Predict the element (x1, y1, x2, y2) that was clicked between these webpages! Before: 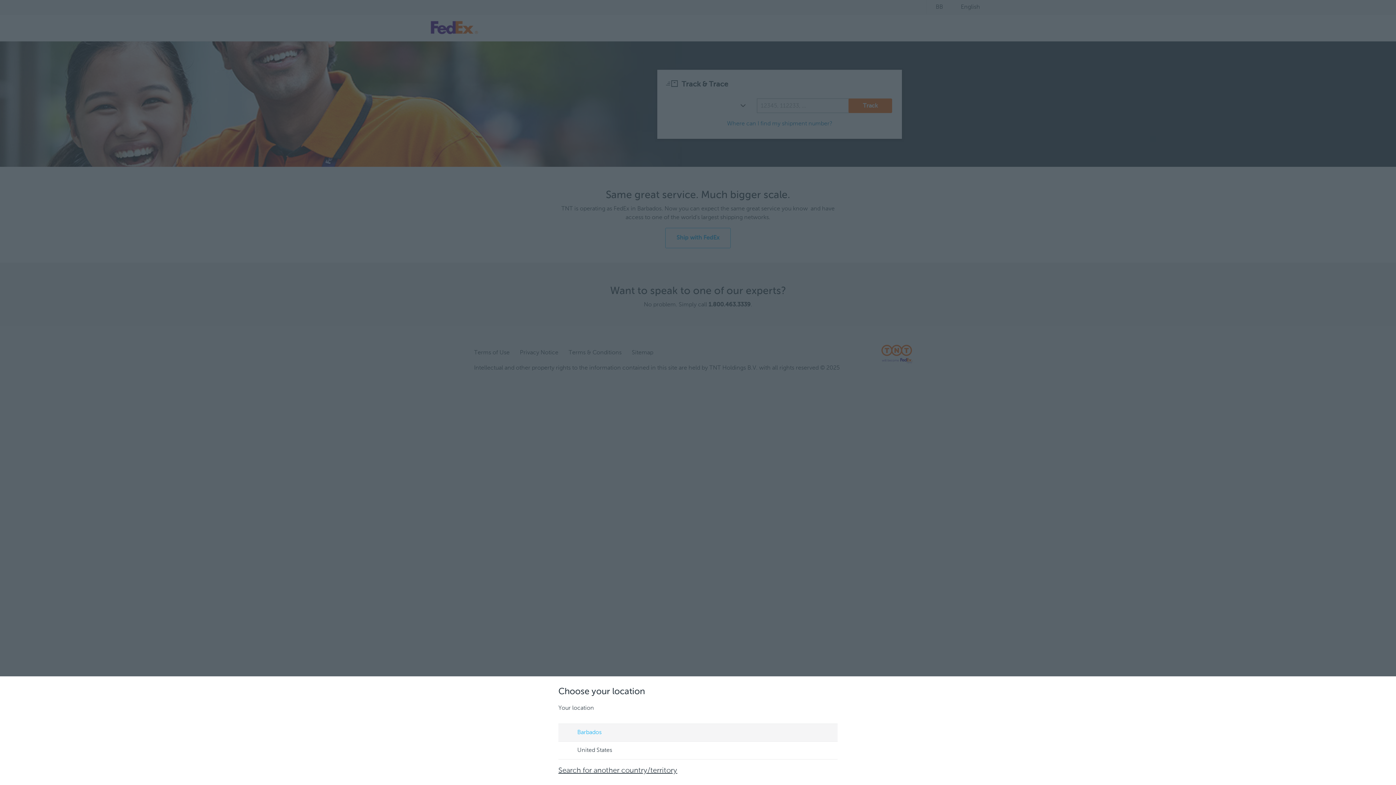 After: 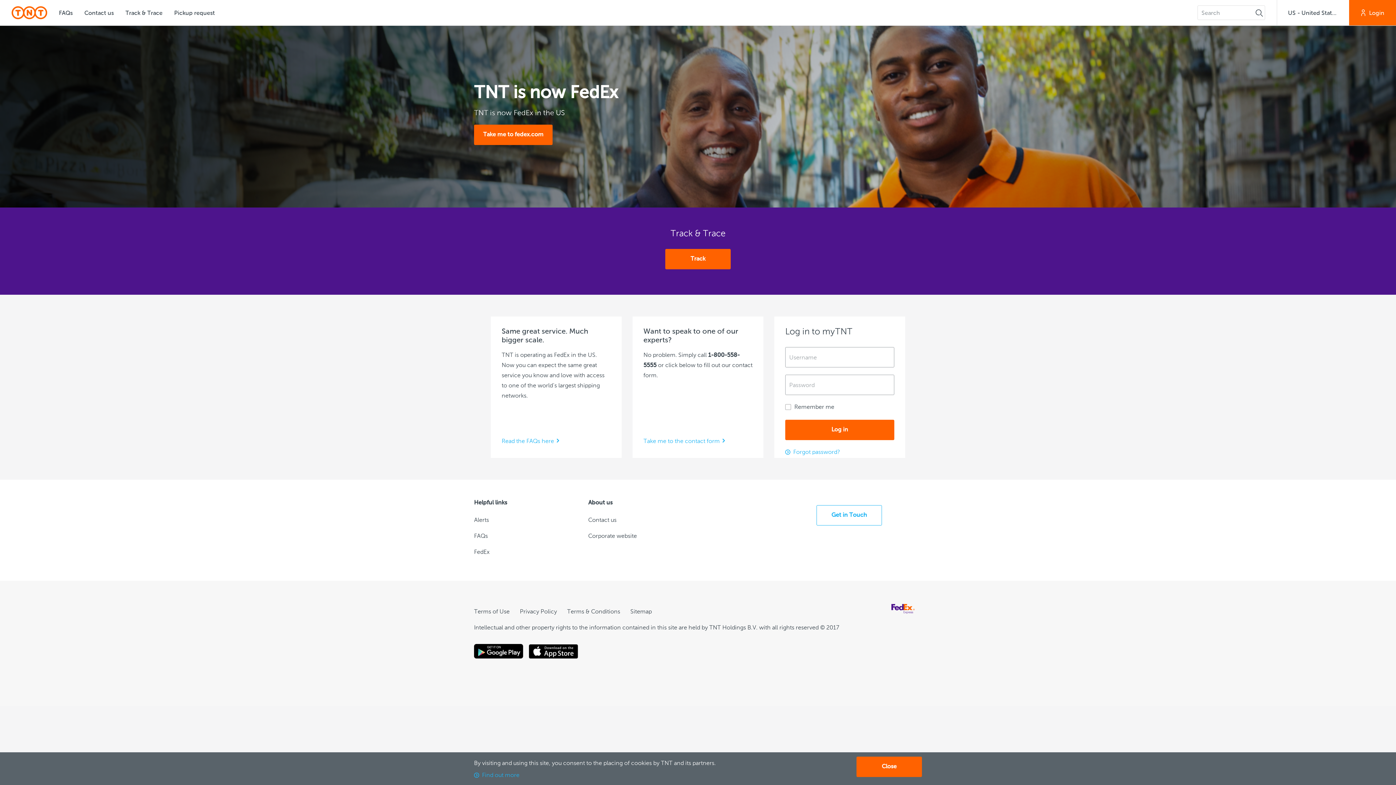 Action: bbox: (558, 742, 837, 759) label: United States